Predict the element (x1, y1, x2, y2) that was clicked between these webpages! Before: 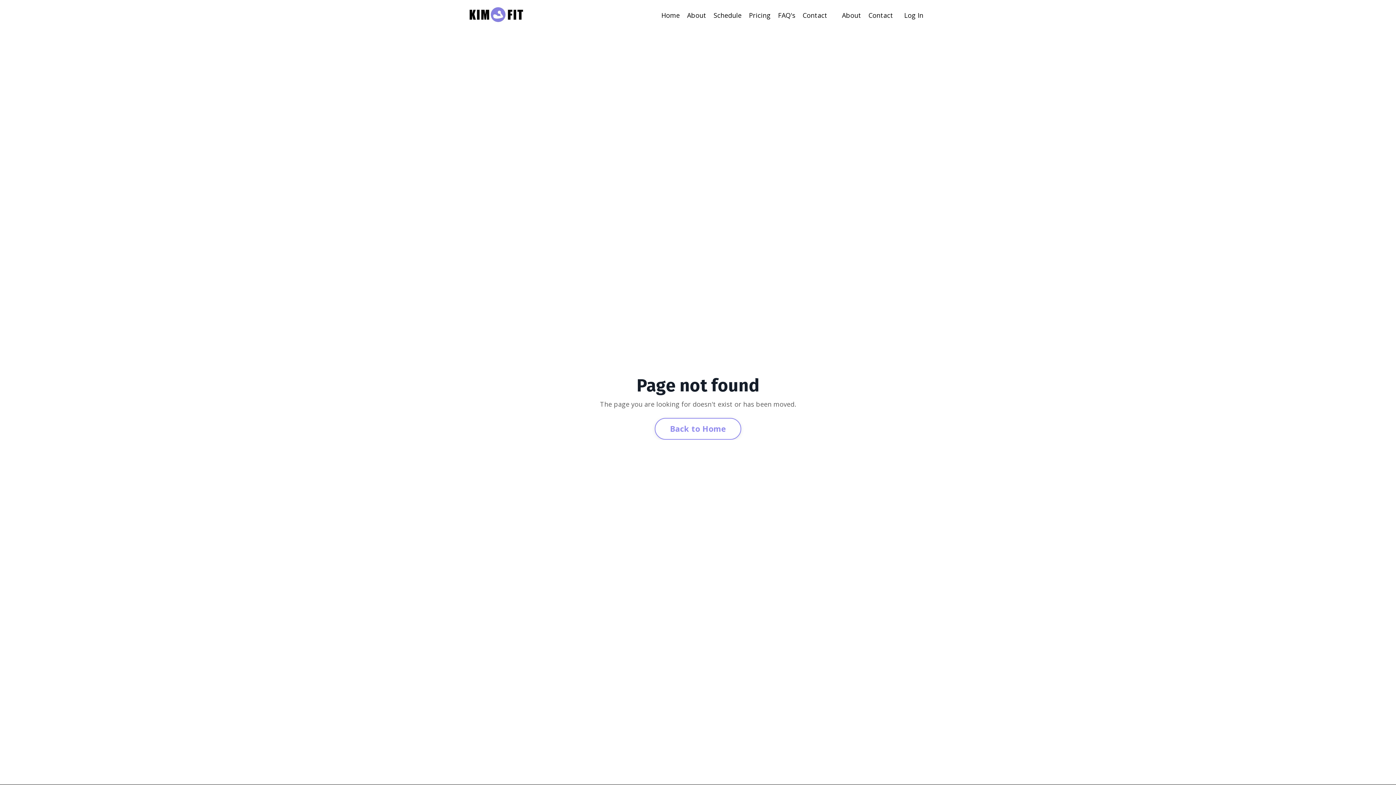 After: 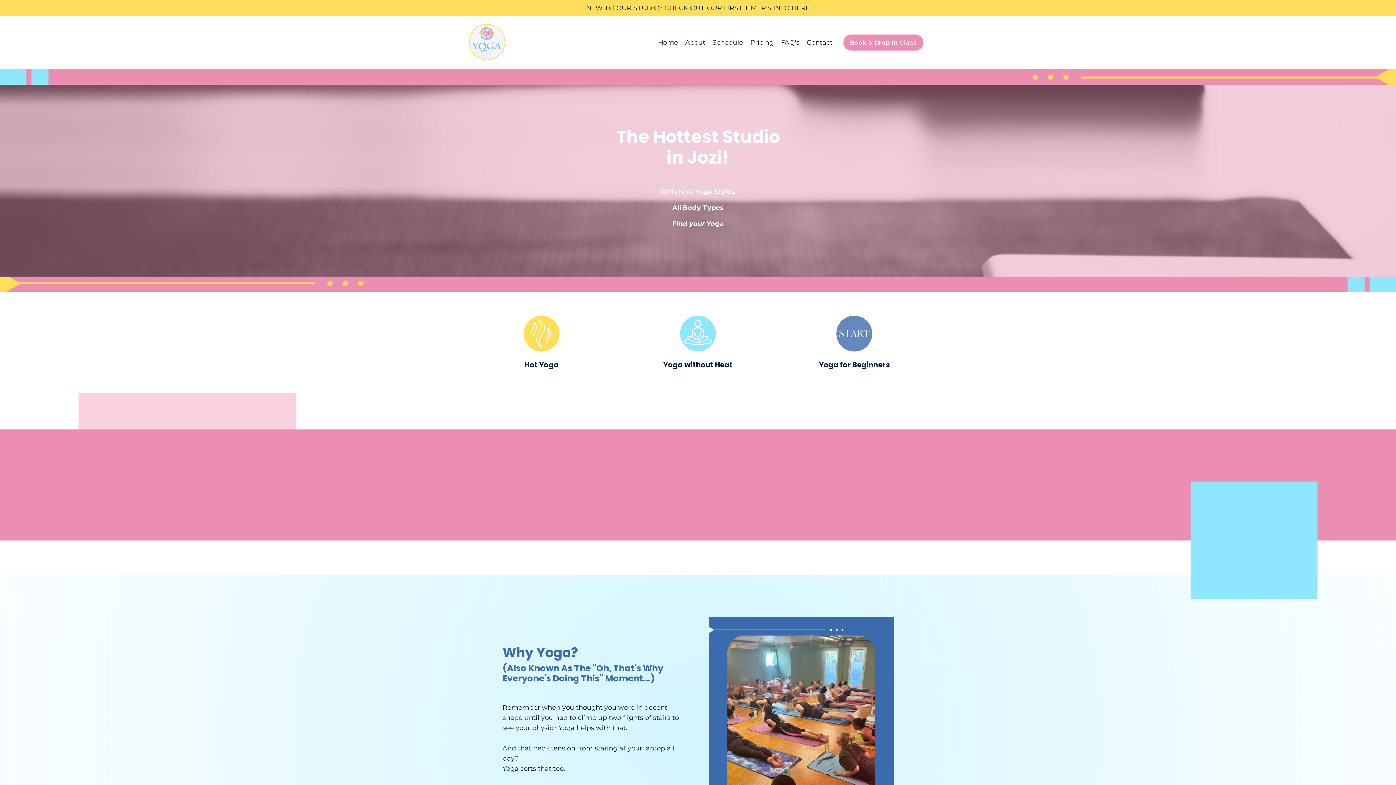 Action: bbox: (469, 7, 523, 22)